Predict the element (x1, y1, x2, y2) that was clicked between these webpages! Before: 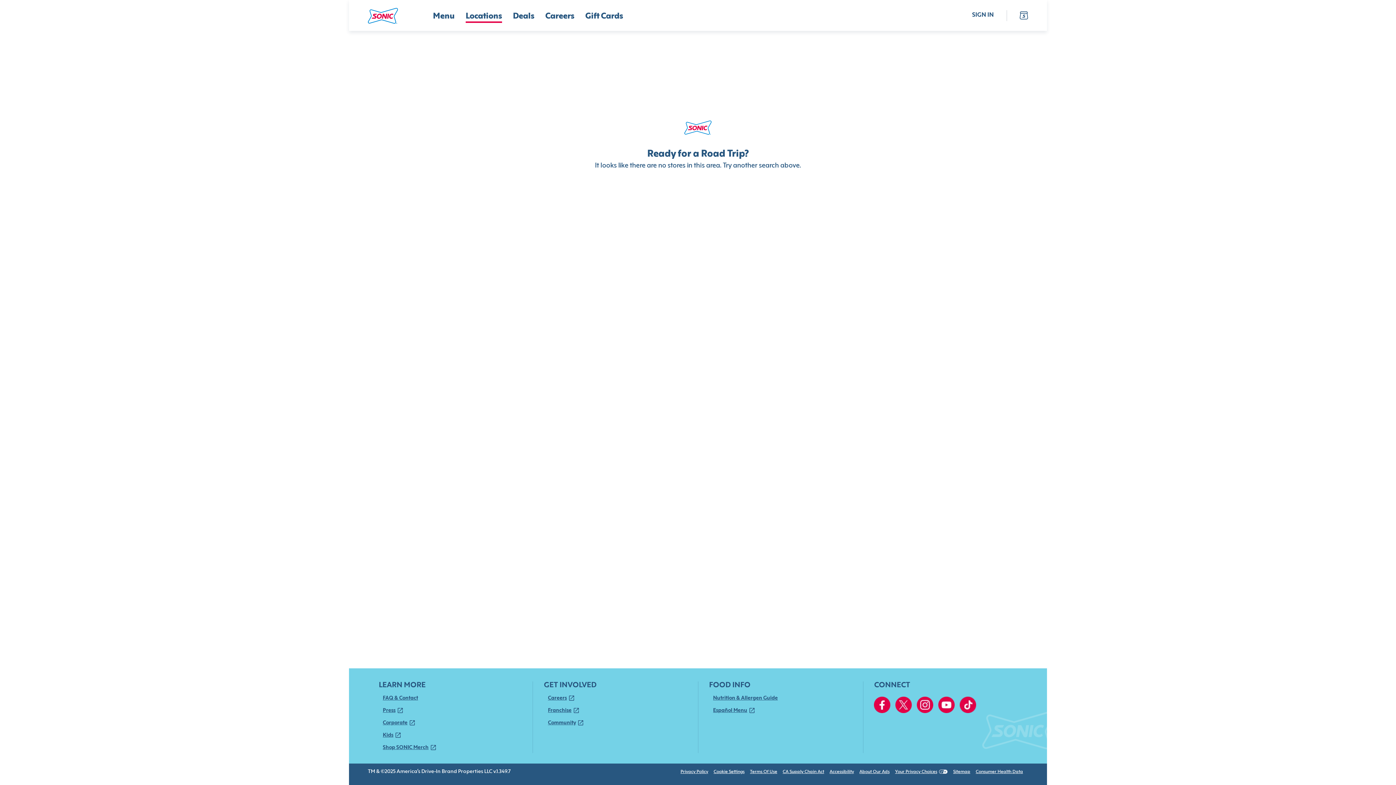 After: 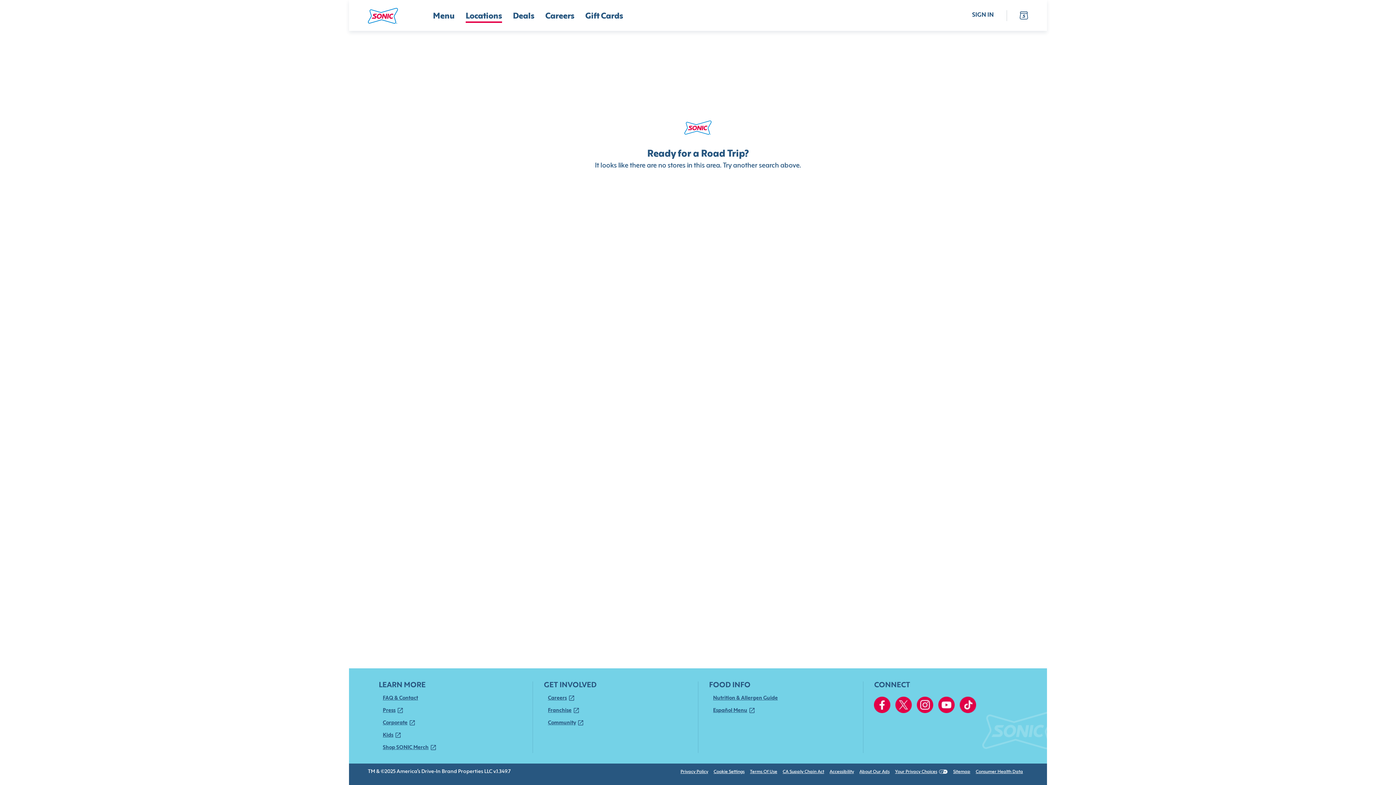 Action: bbox: (960, 697, 976, 713) label: TikTok